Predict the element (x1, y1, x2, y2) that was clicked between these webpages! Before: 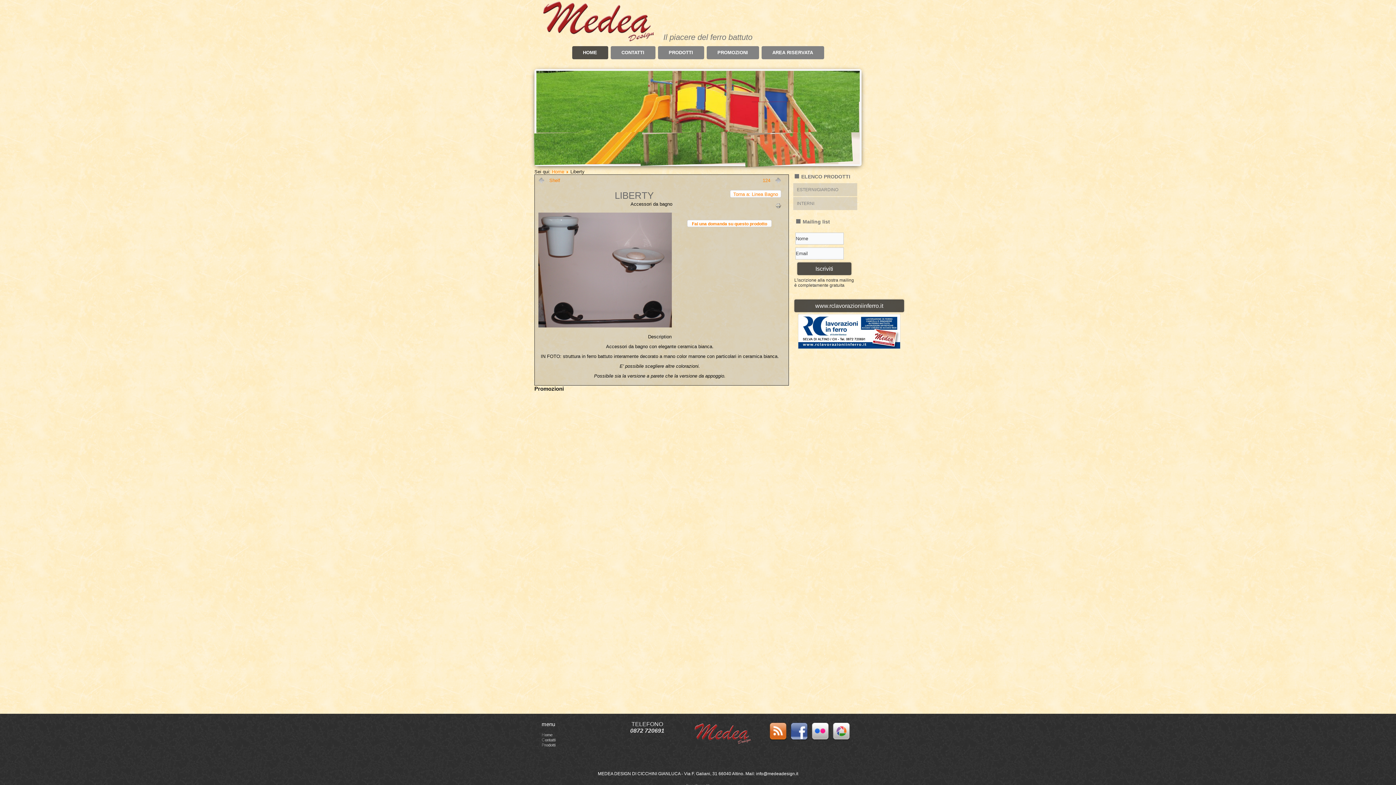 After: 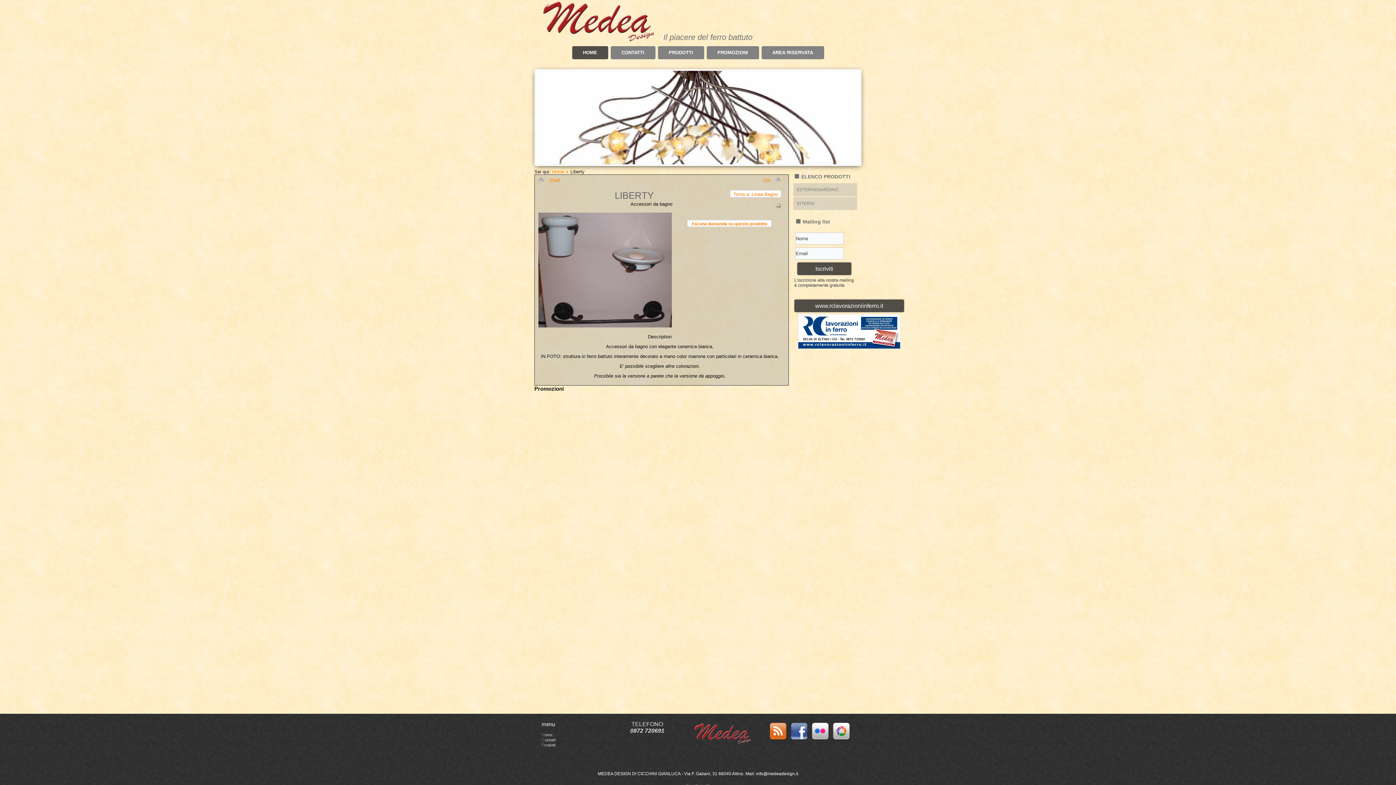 Action: bbox: (788, 738, 809, 743)